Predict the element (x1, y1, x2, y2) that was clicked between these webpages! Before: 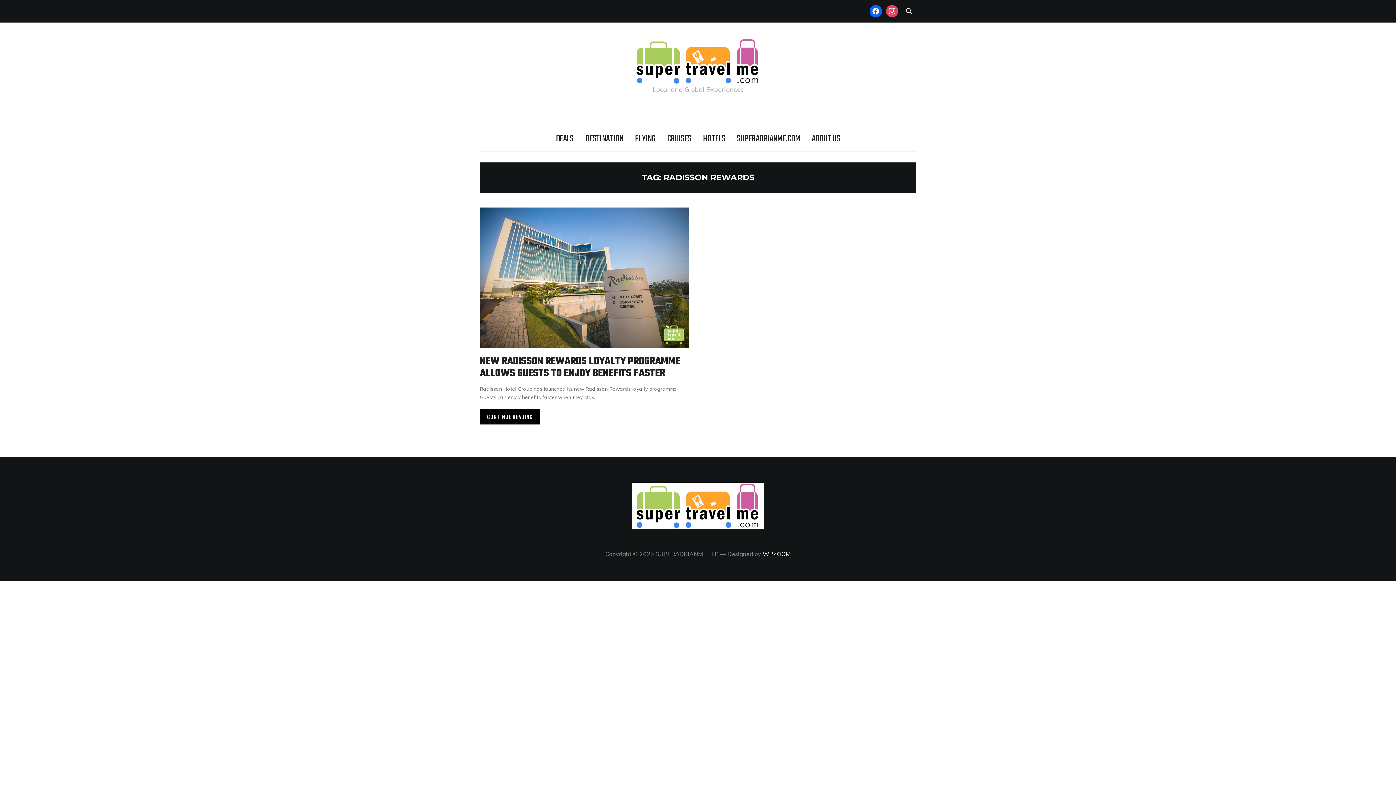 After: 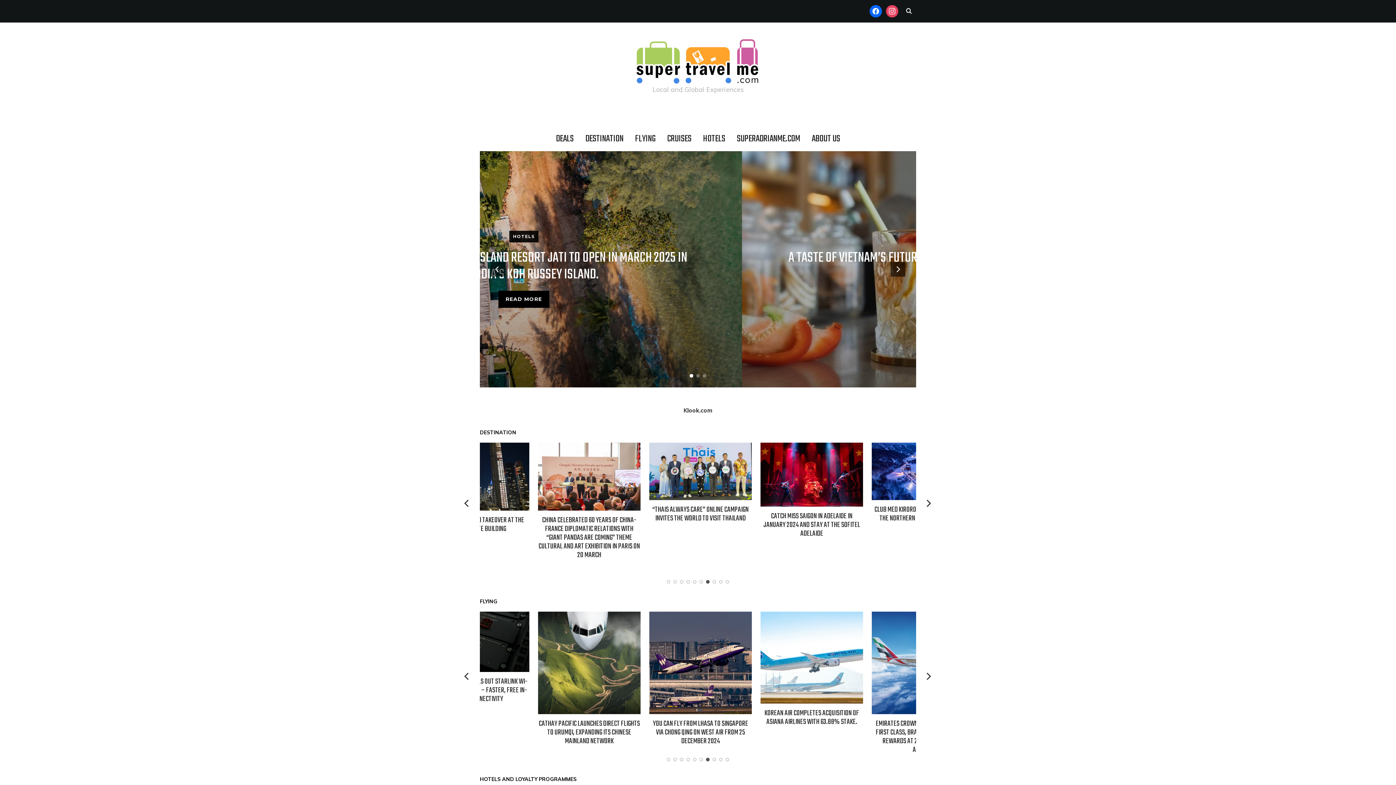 Action: bbox: (632, 39, 764, 46)